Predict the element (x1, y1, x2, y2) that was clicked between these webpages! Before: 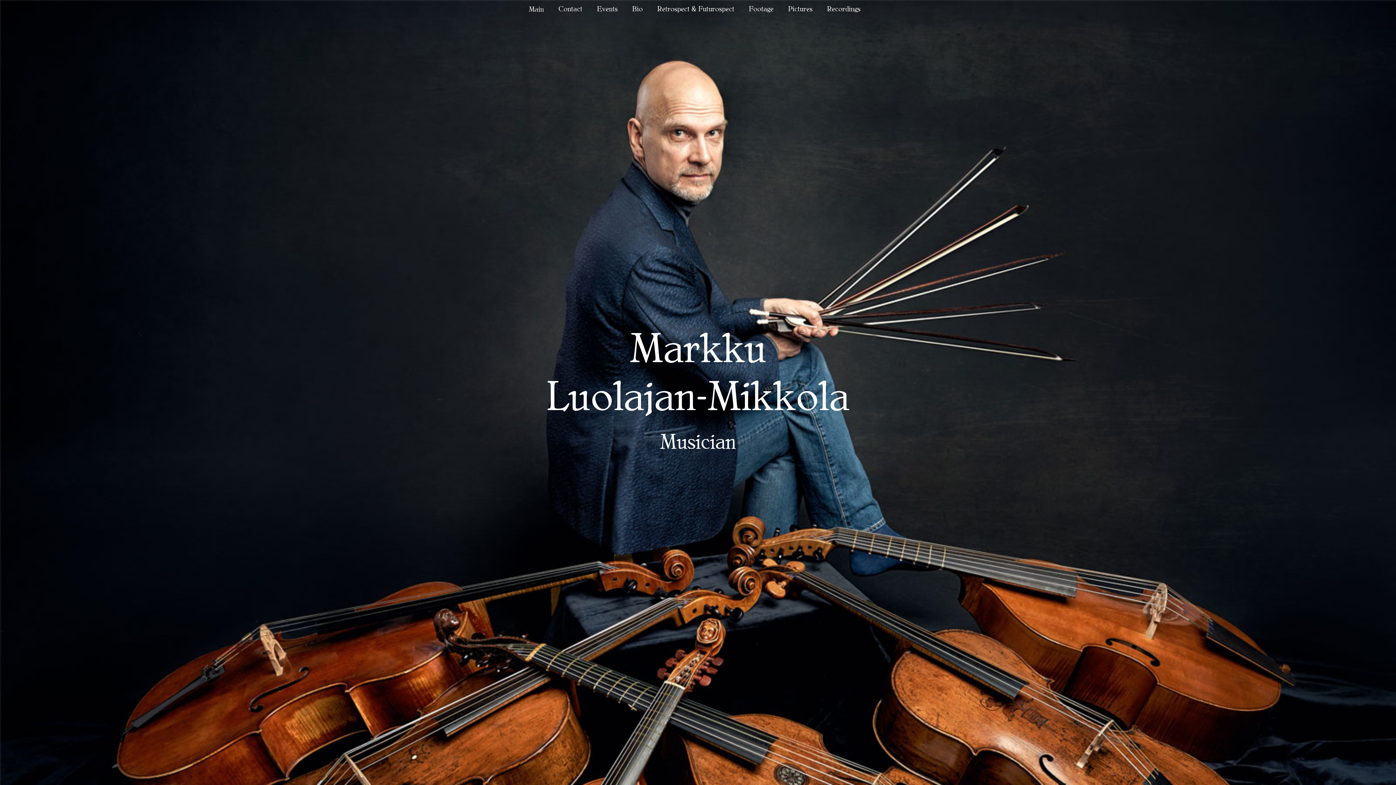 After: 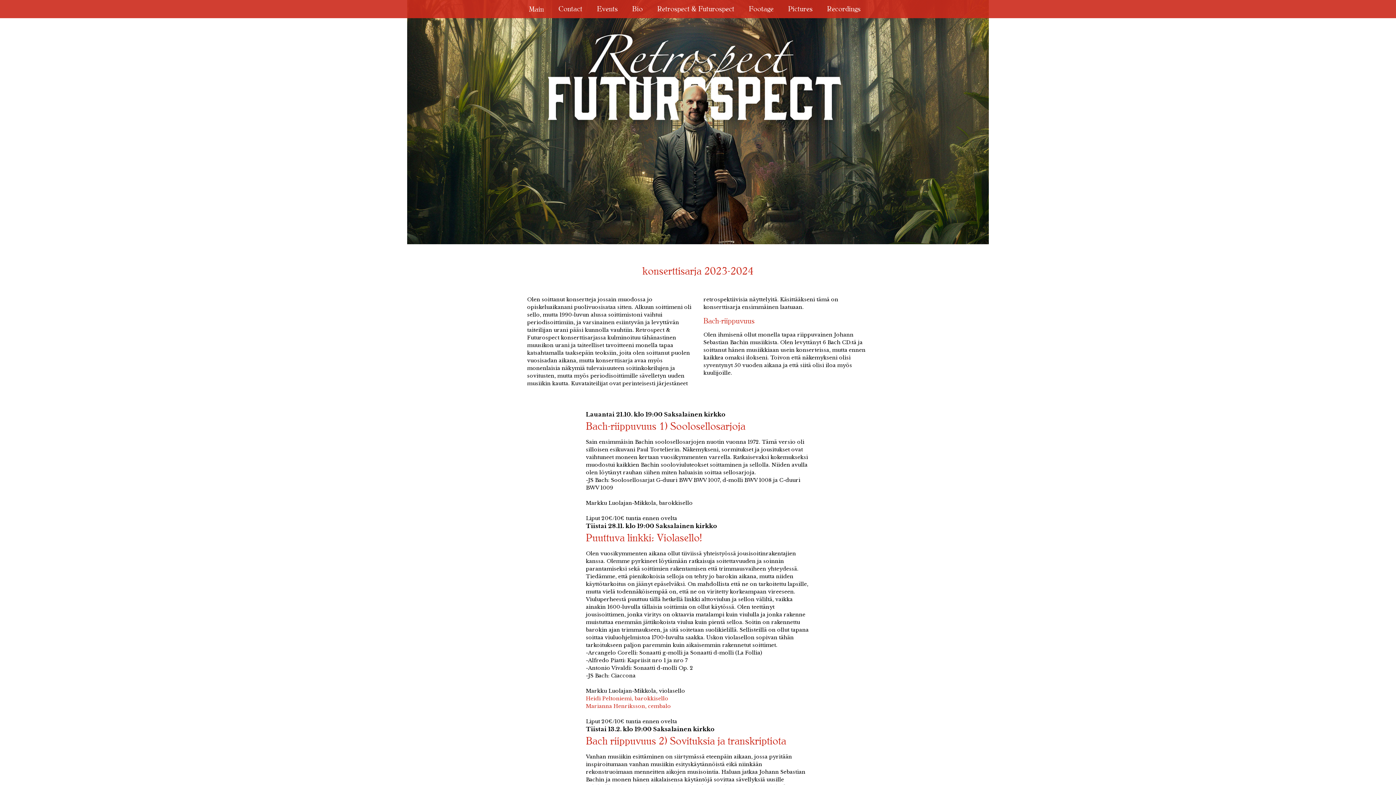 Action: bbox: (657, 0, 734, 18) label: Retrospect & Futurospect